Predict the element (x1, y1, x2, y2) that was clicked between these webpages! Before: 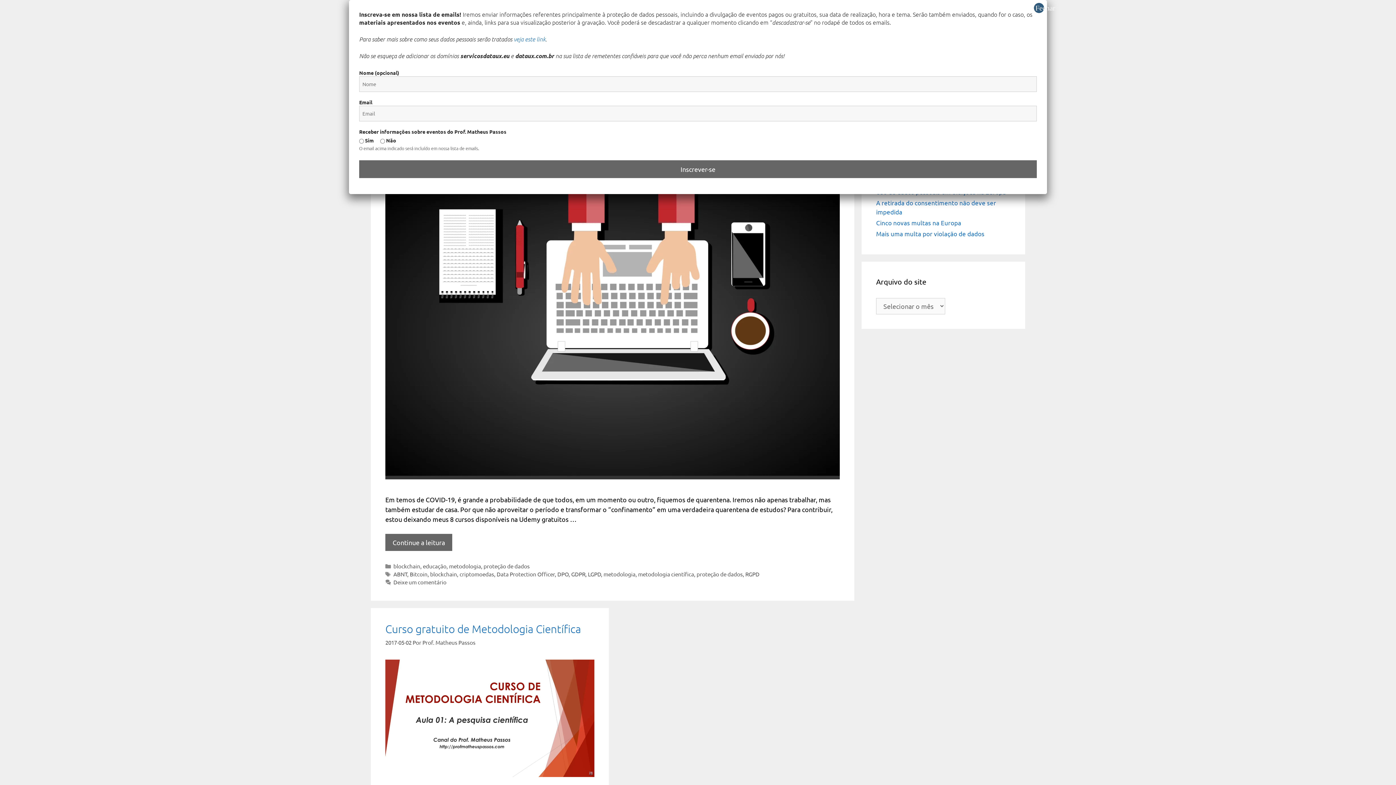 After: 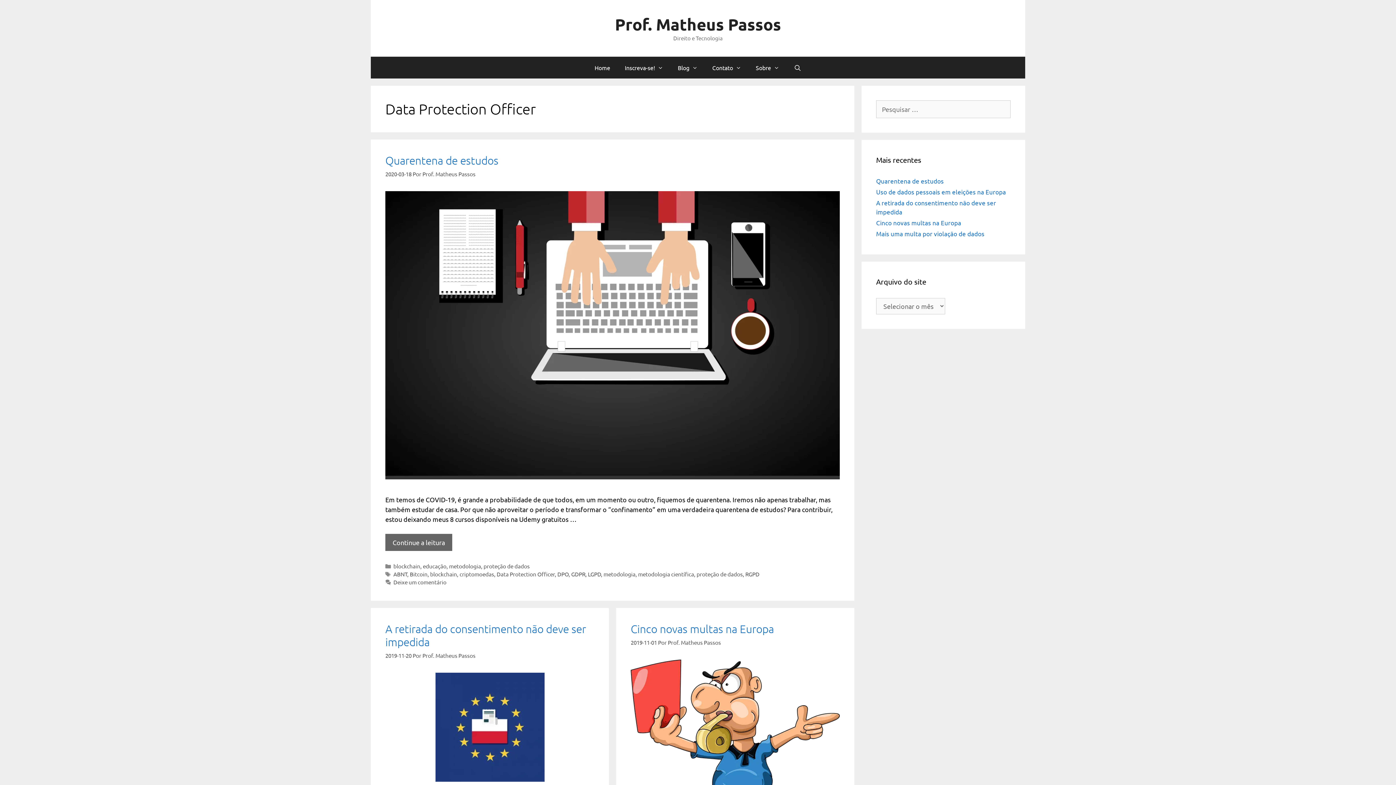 Action: bbox: (496, 570, 554, 577) label: Data Protection Officer